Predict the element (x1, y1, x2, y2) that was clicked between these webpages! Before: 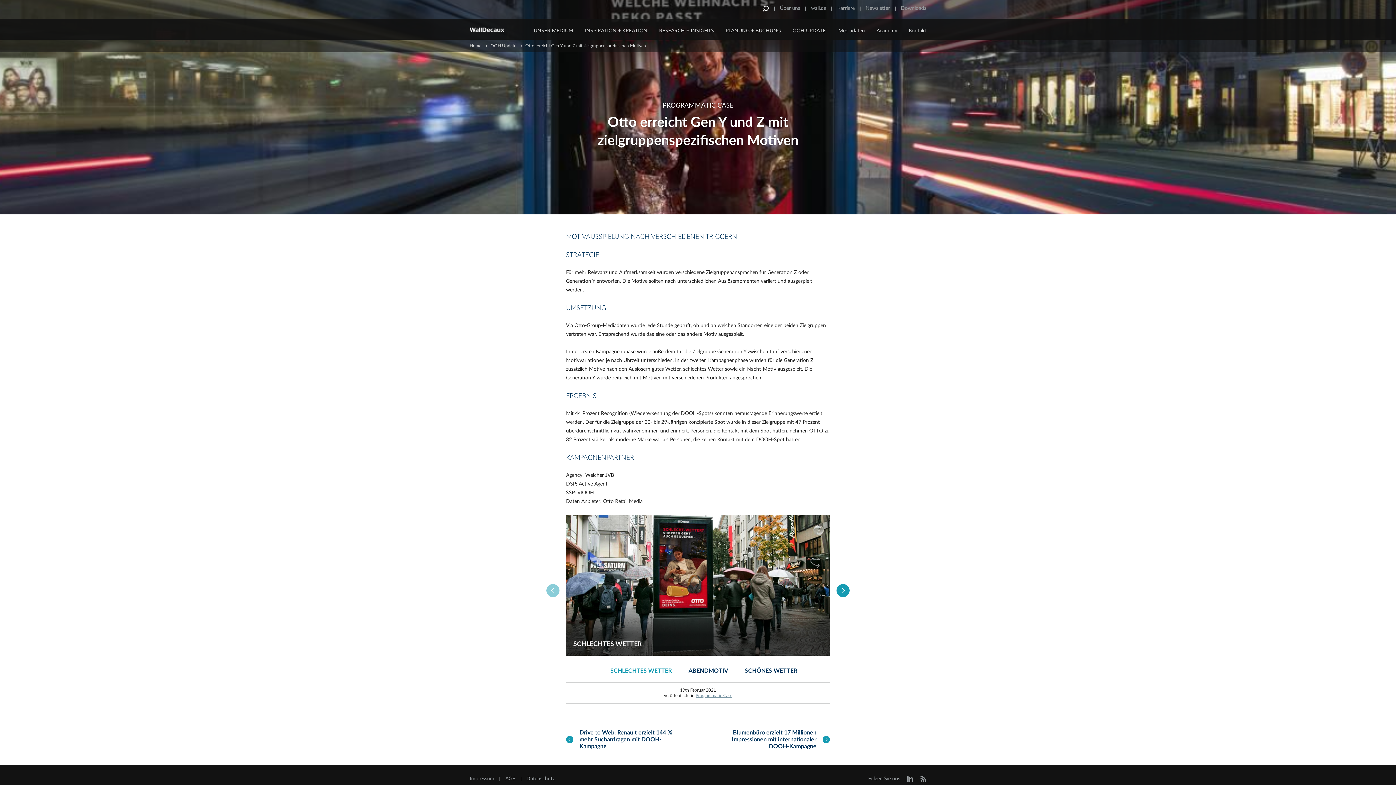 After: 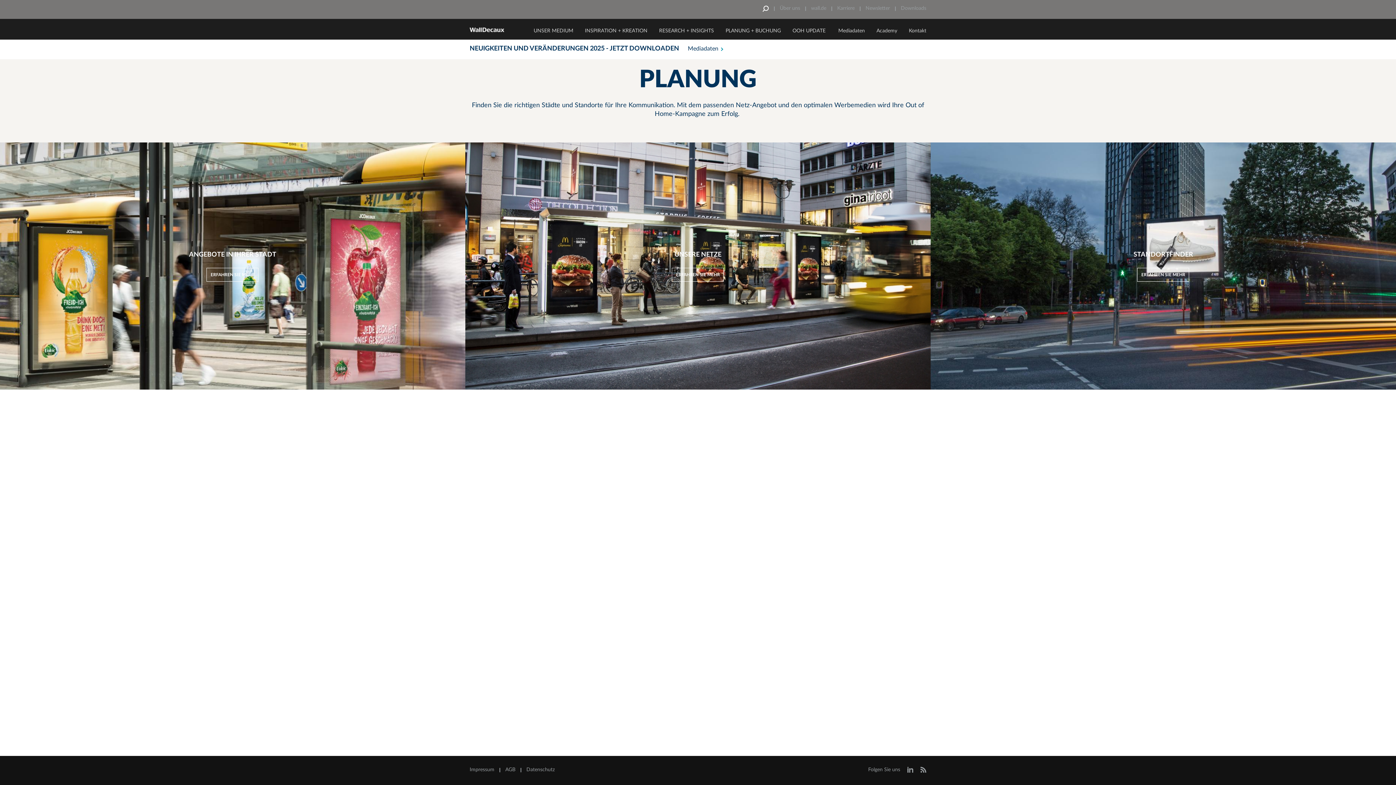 Action: label: PLANUNG + BUCHUNG bbox: (714, 18, 792, 39)